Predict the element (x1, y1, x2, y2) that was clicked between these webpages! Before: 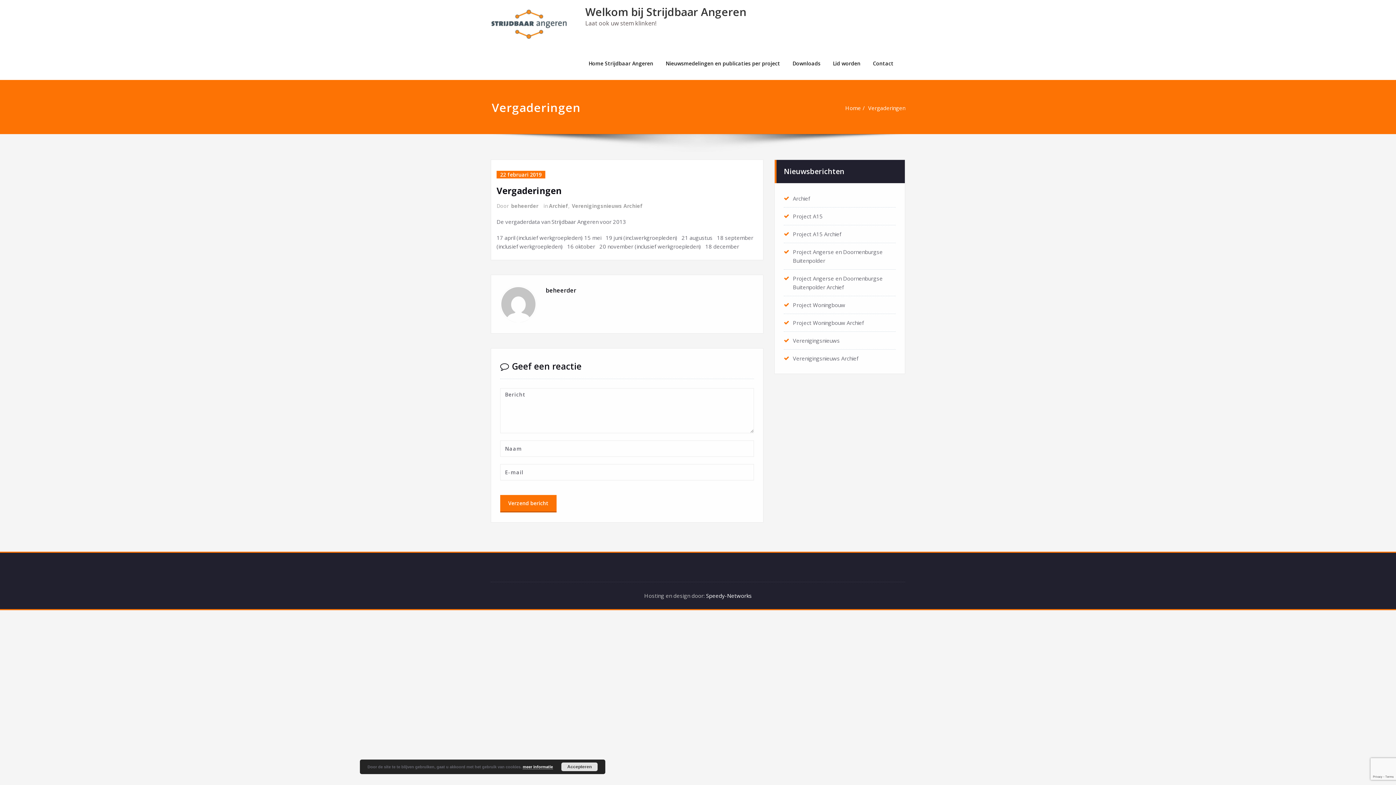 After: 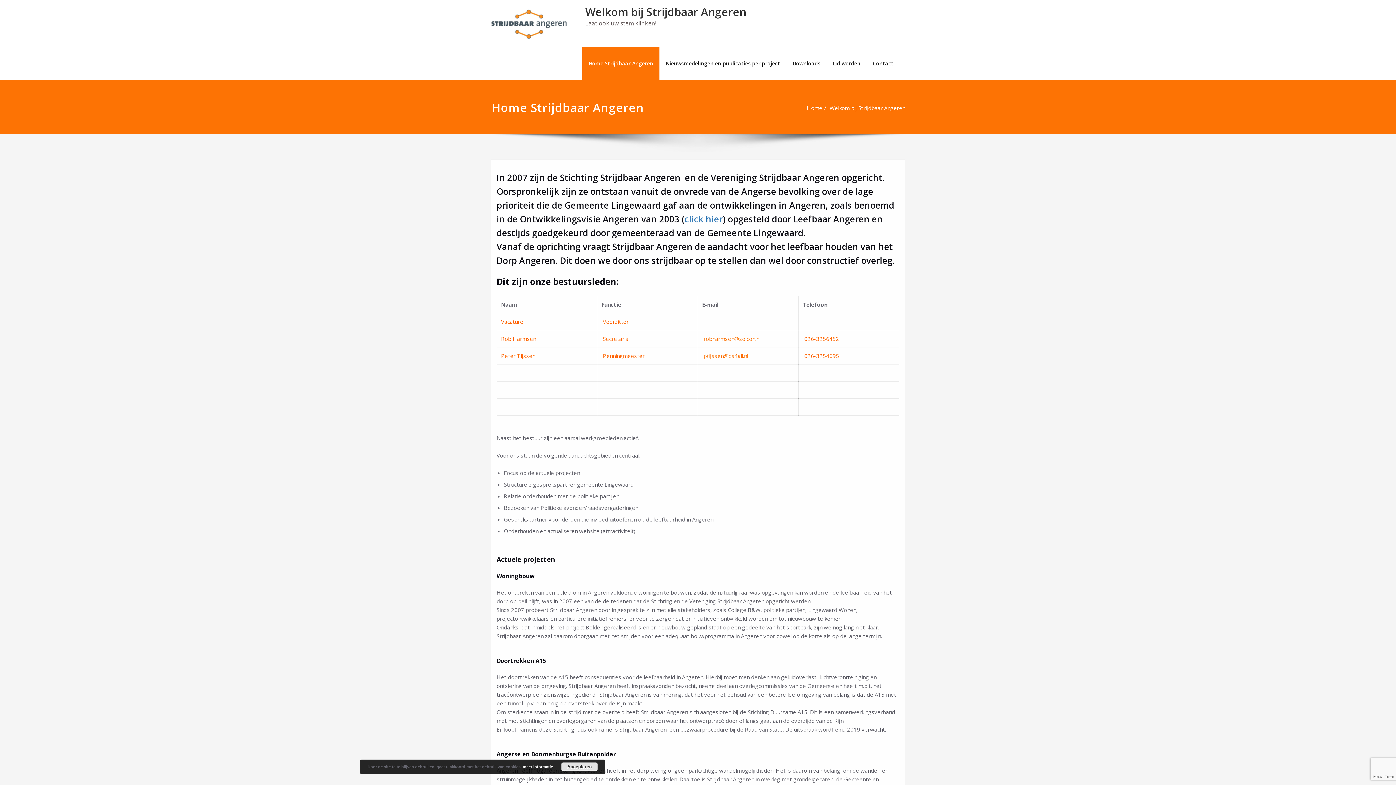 Action: label: Home Strijdbaar Angeren bbox: (582, 47, 659, 80)